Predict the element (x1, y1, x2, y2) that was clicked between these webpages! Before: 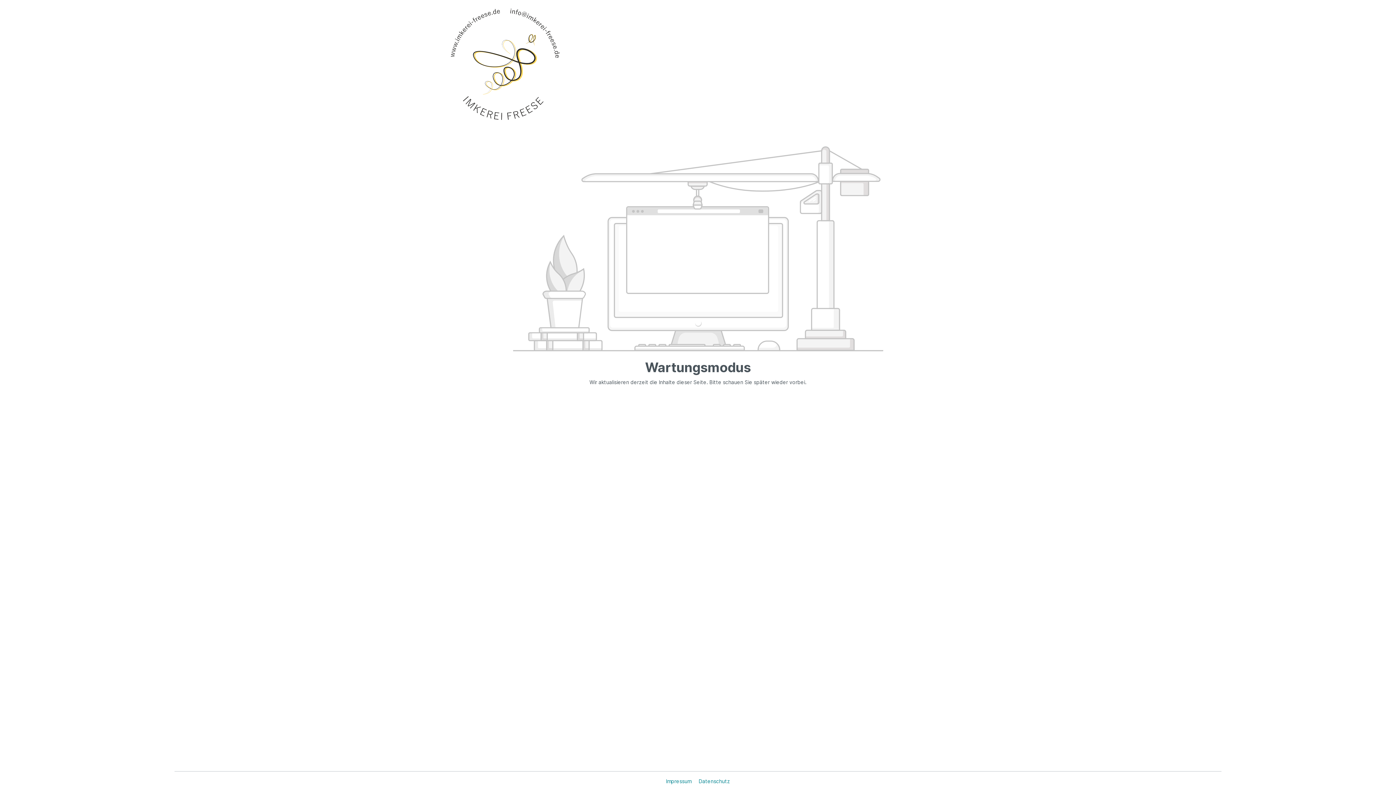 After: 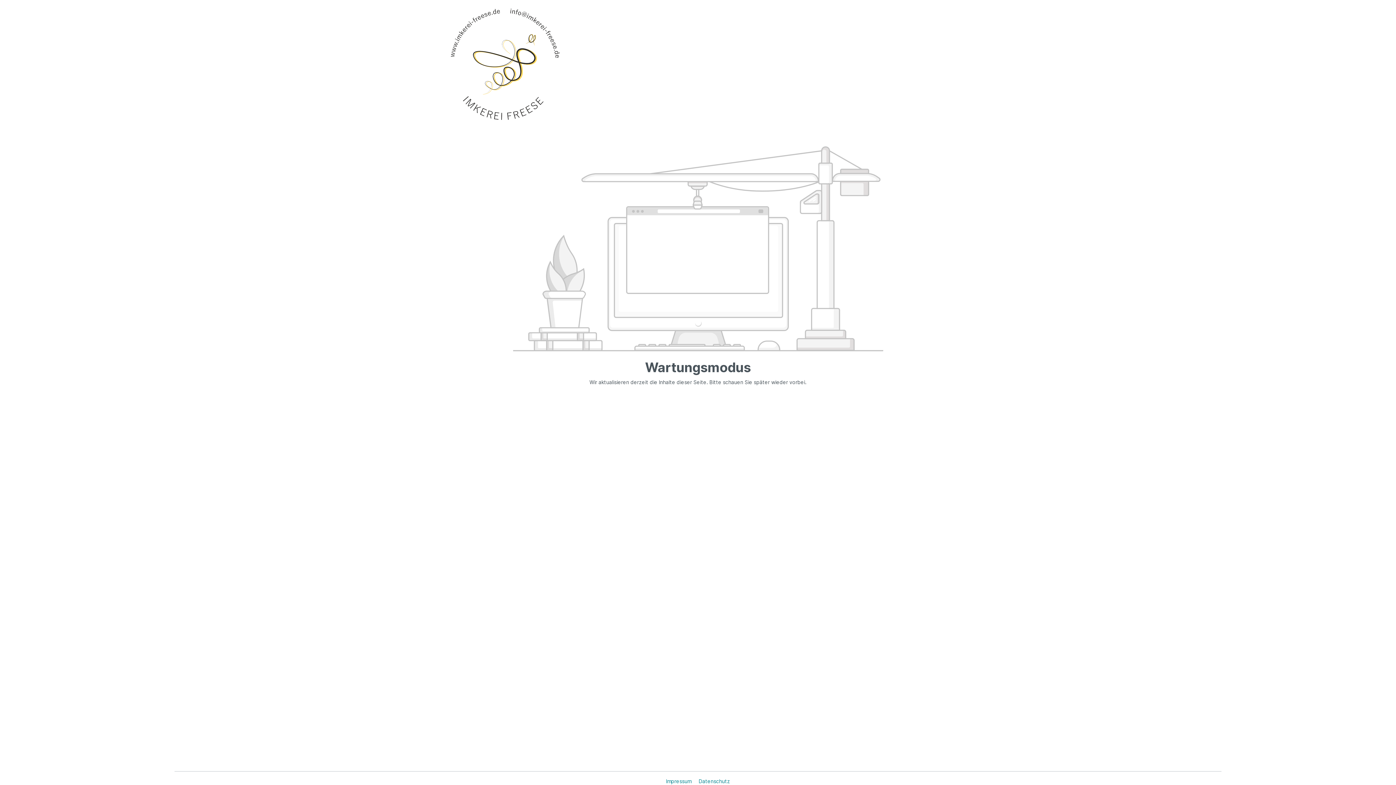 Action: bbox: (450, 8, 560, 119)